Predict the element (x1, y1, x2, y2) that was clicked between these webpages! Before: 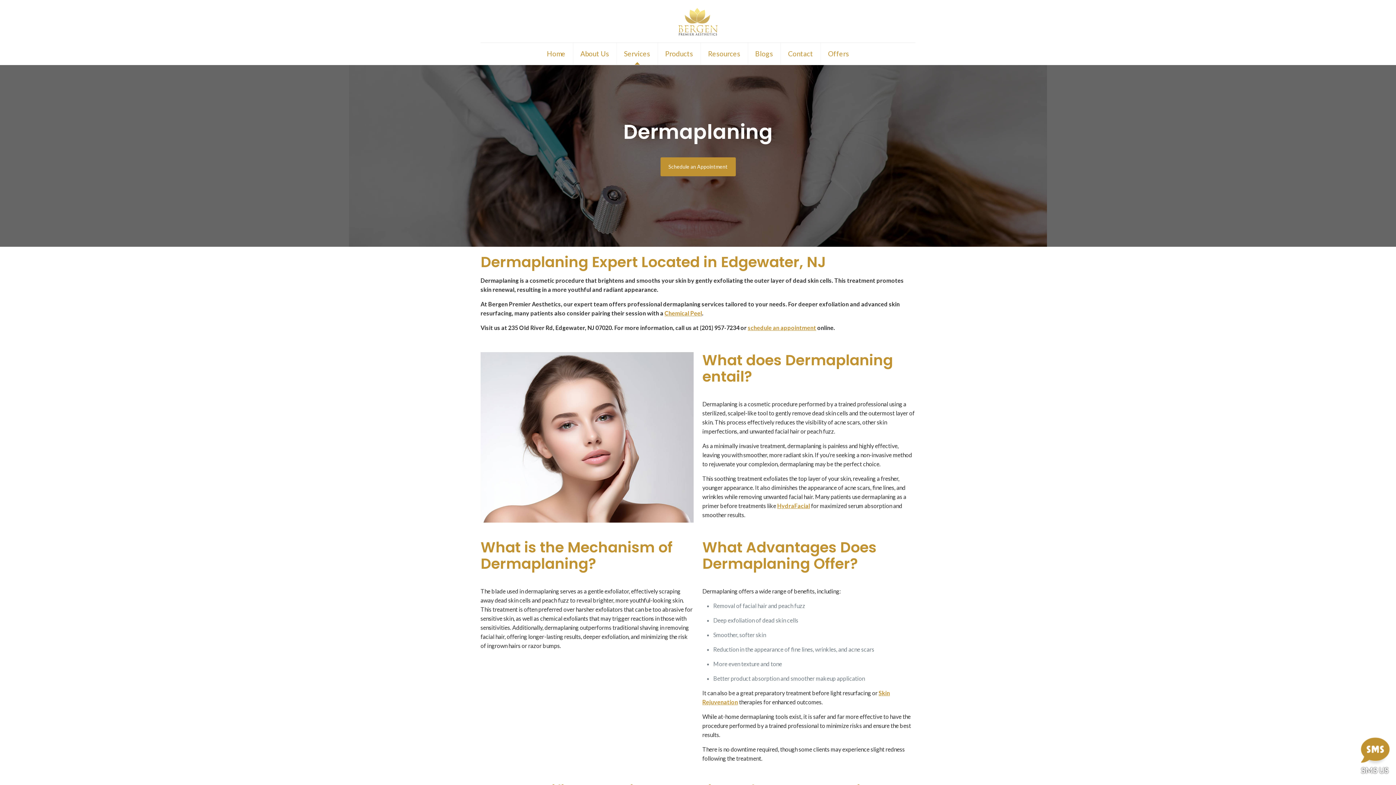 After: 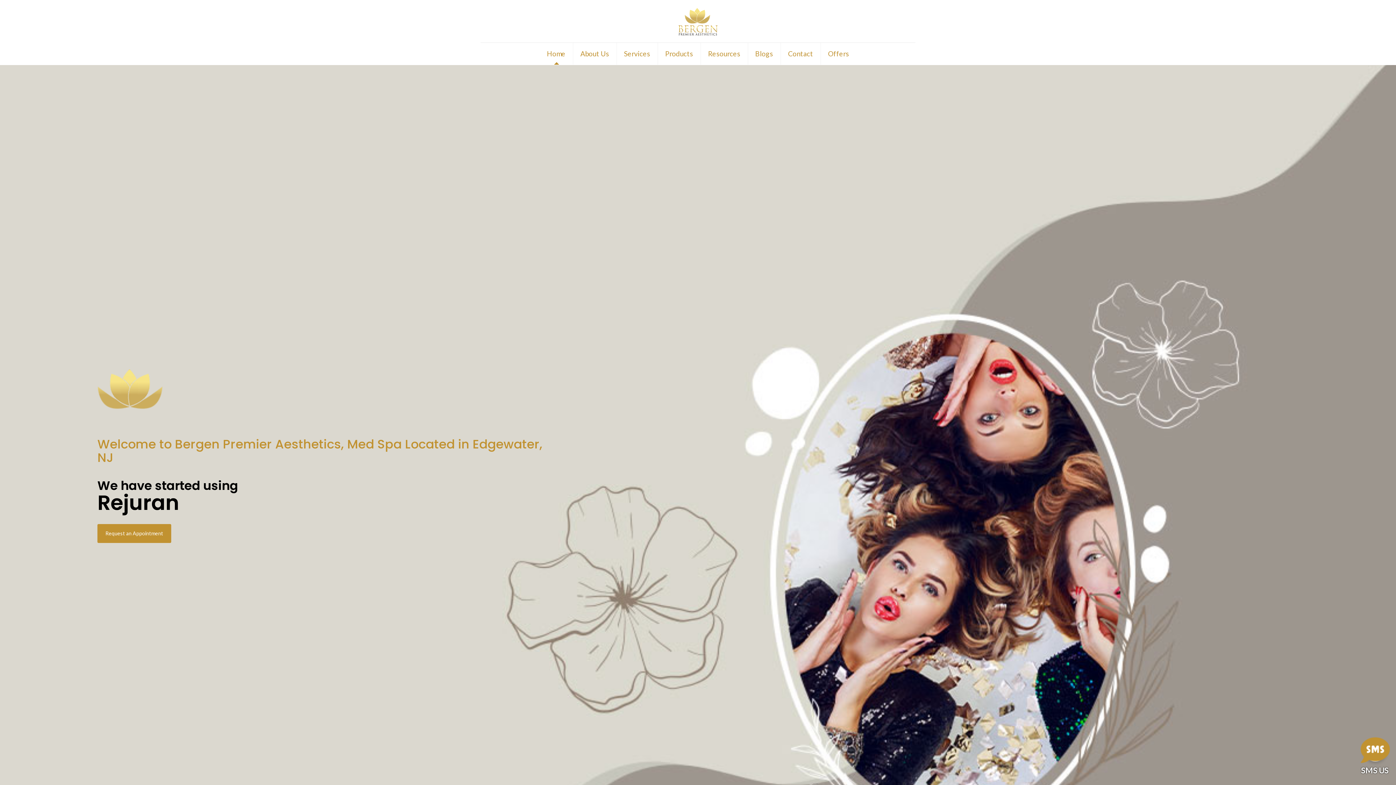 Action: bbox: (539, 43, 573, 64) label: Home